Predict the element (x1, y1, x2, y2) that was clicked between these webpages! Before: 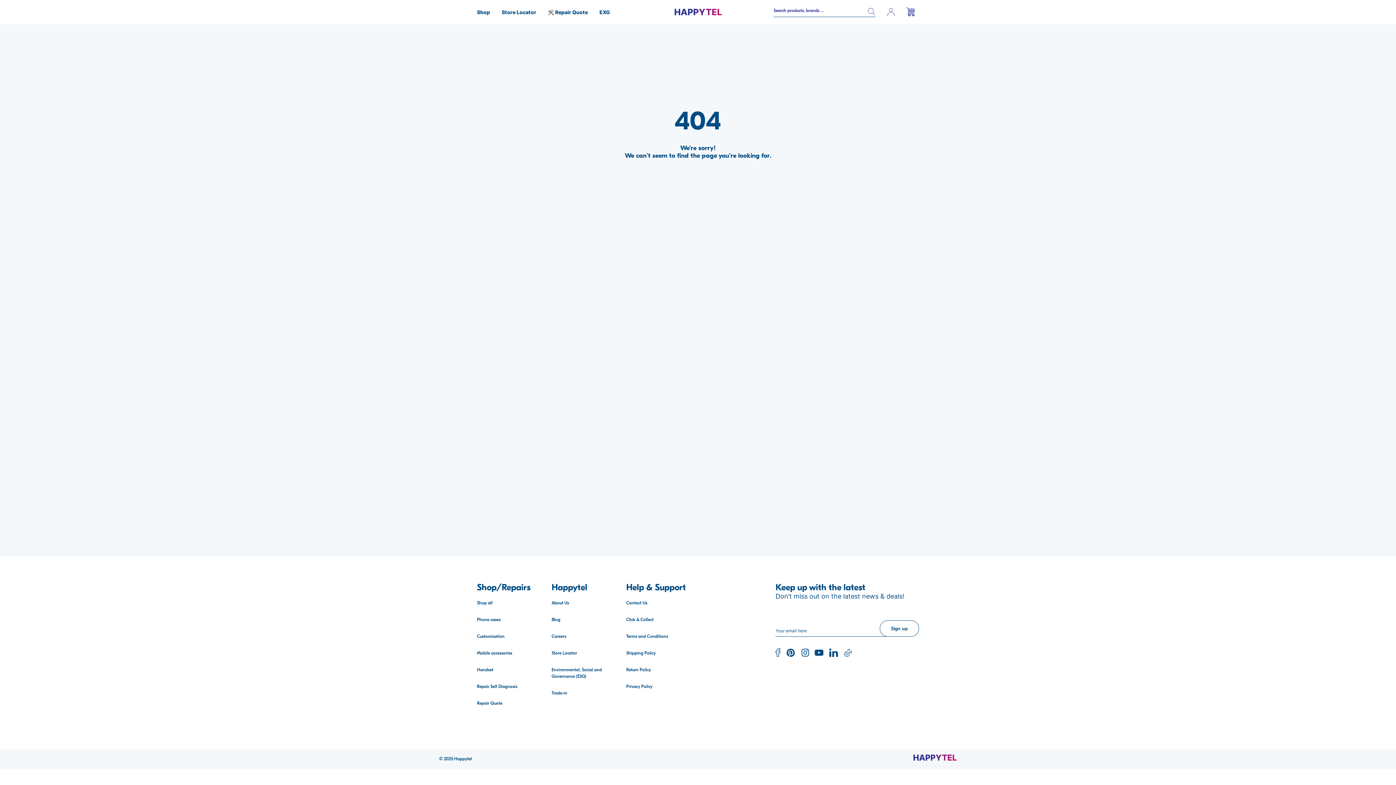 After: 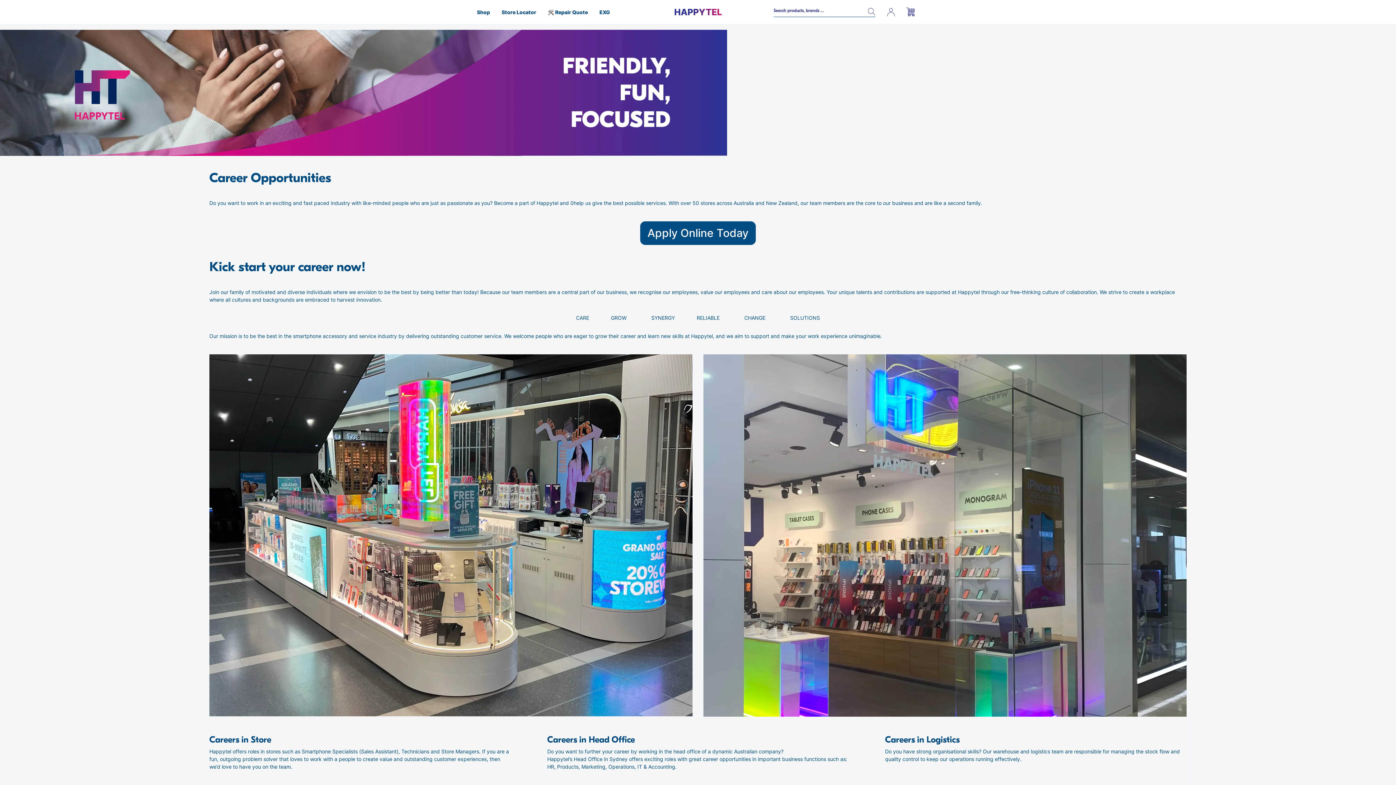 Action: label: Careers bbox: (551, 634, 566, 639)